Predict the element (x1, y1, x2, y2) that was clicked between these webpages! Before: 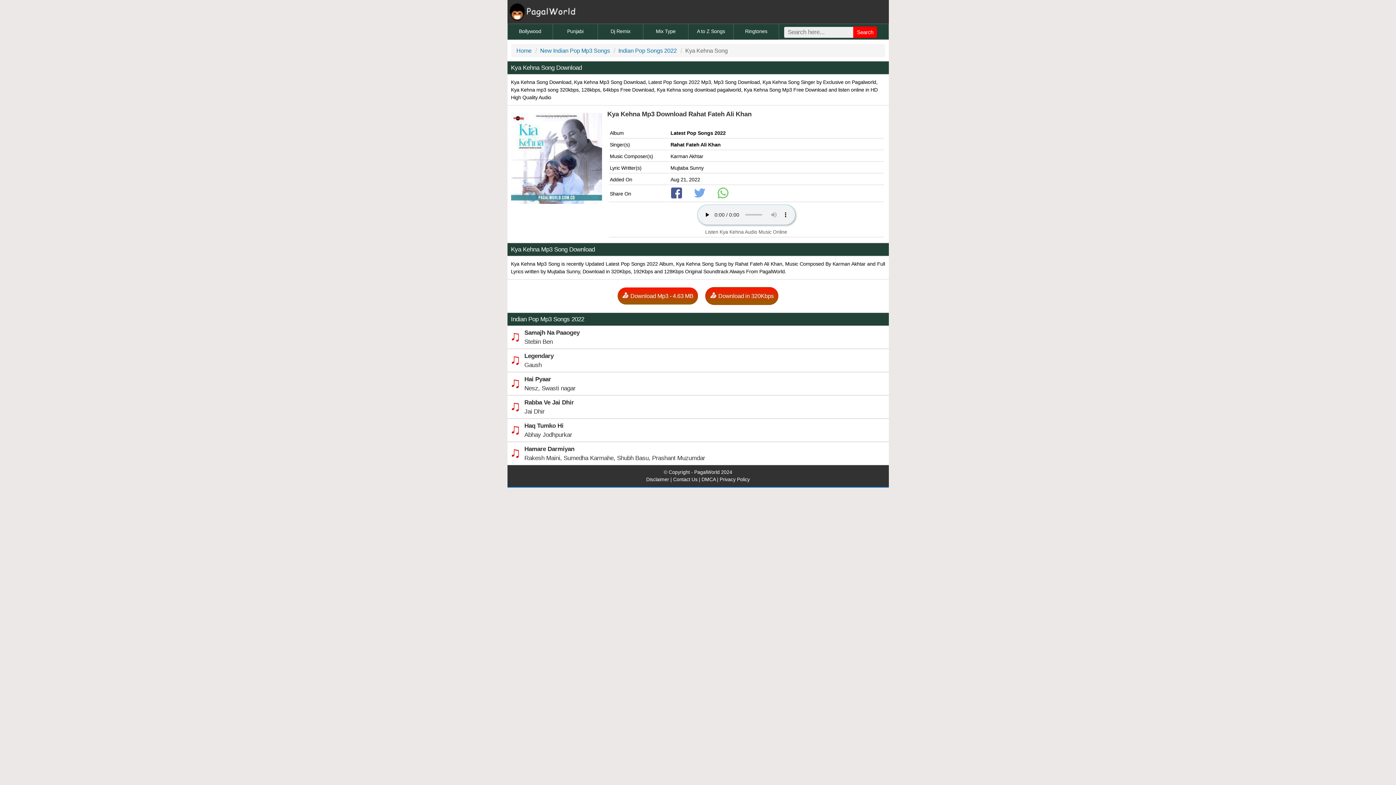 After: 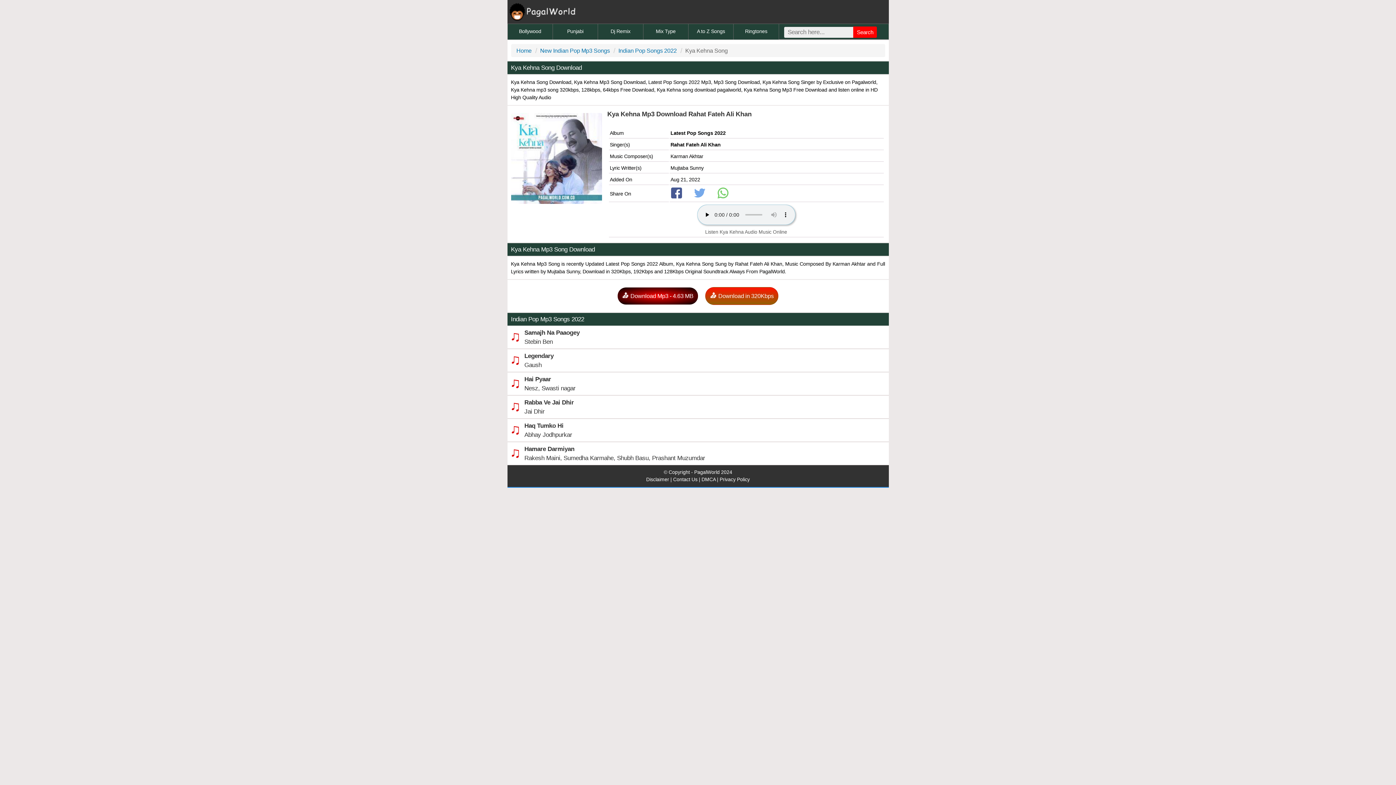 Action: label:  Download Mp3 - 4.63 MB bbox: (617, 287, 698, 304)